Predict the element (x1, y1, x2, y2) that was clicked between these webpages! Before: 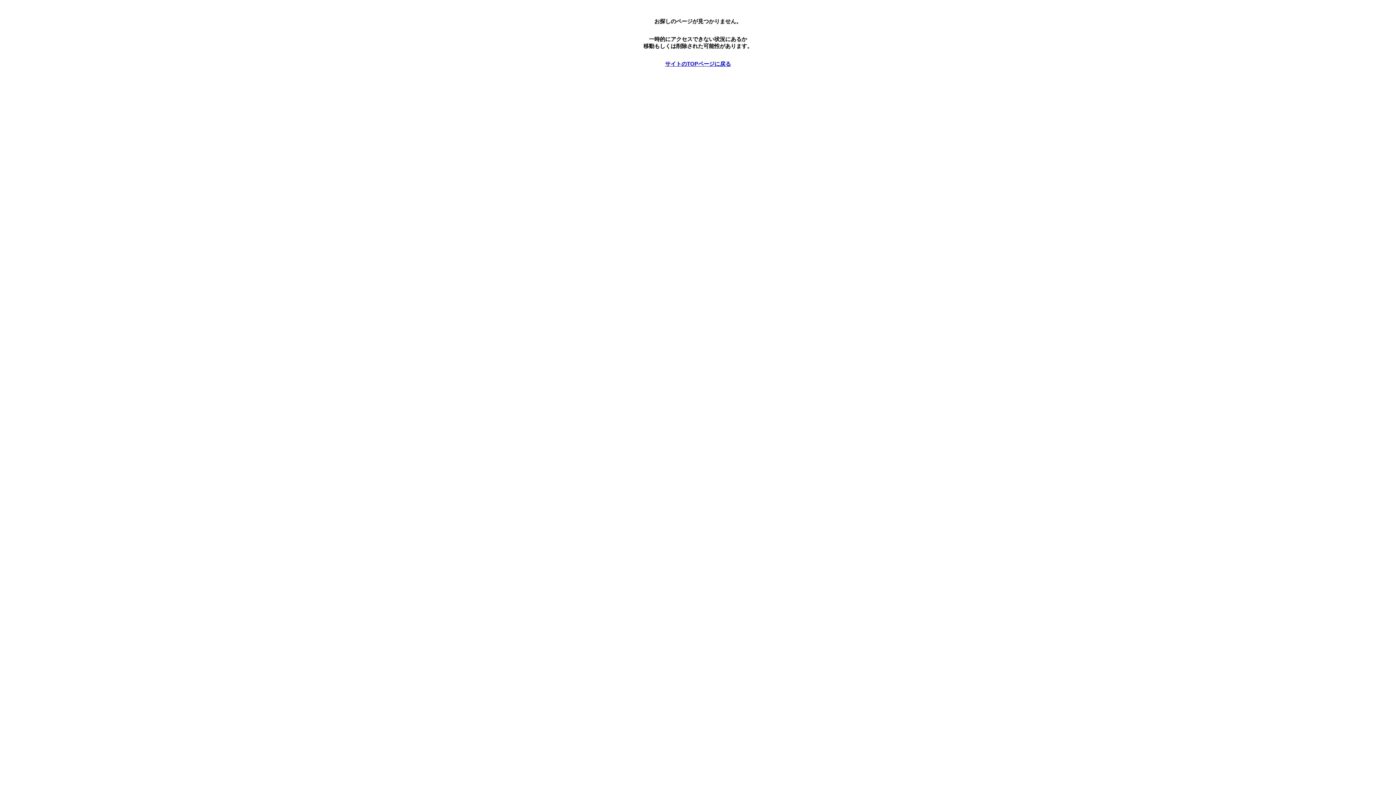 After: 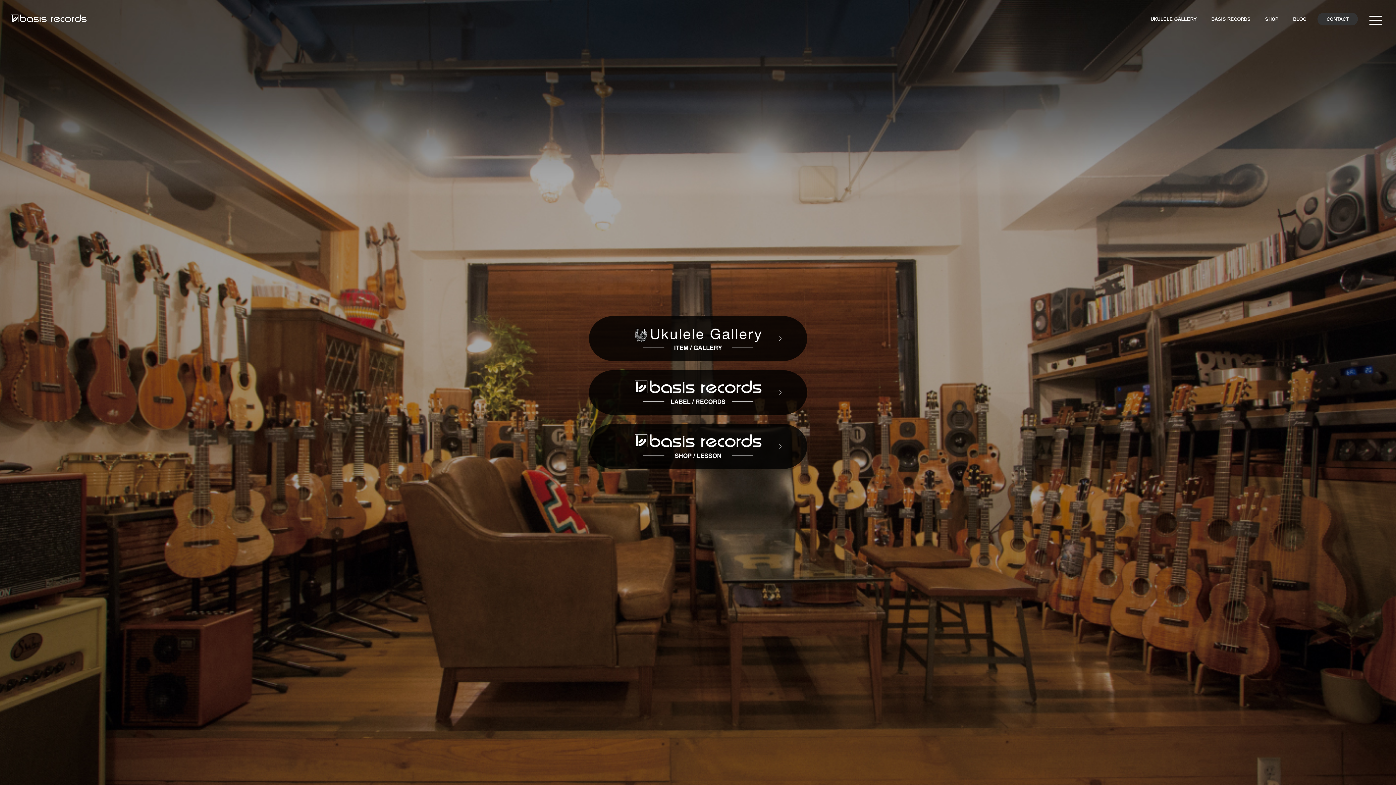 Action: label: サイトのTOPページに戻る bbox: (665, 60, 731, 66)